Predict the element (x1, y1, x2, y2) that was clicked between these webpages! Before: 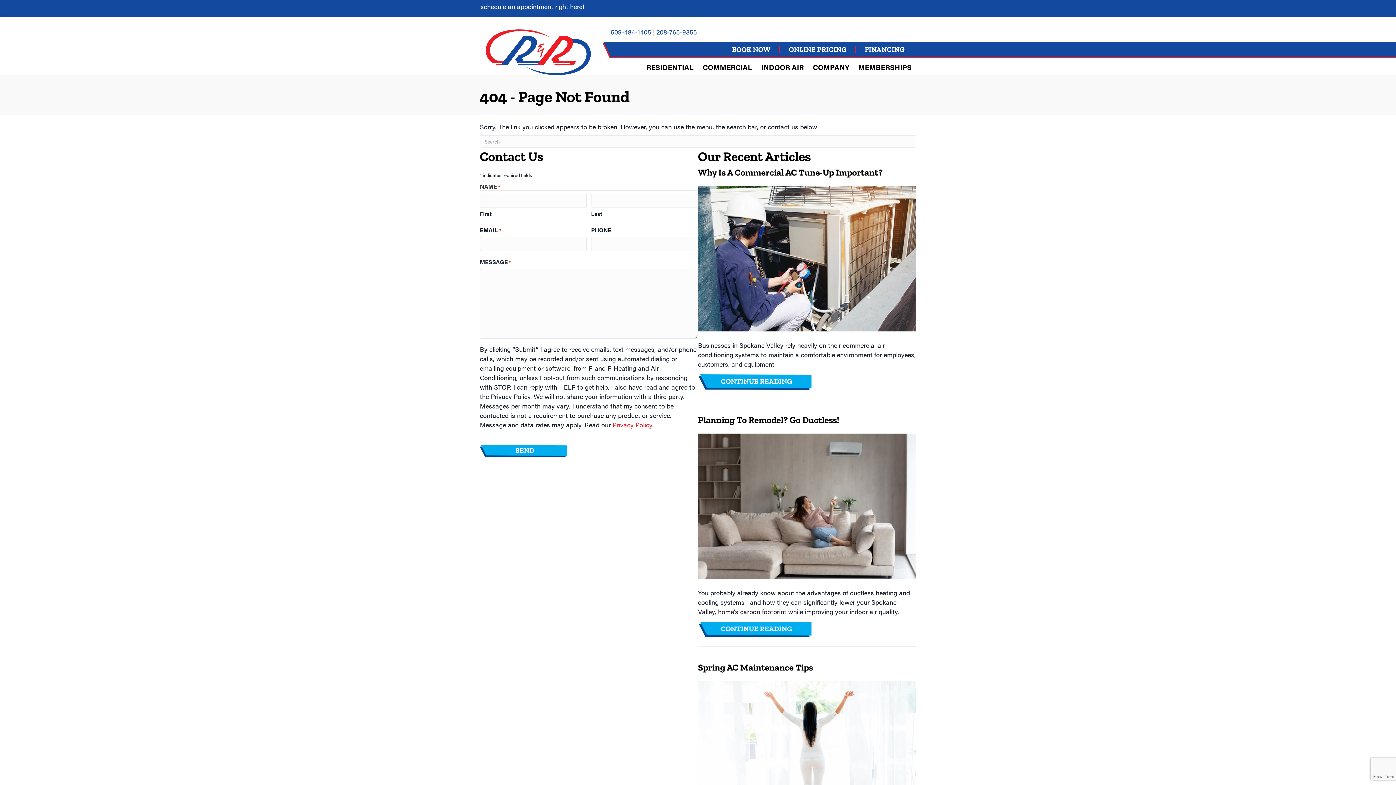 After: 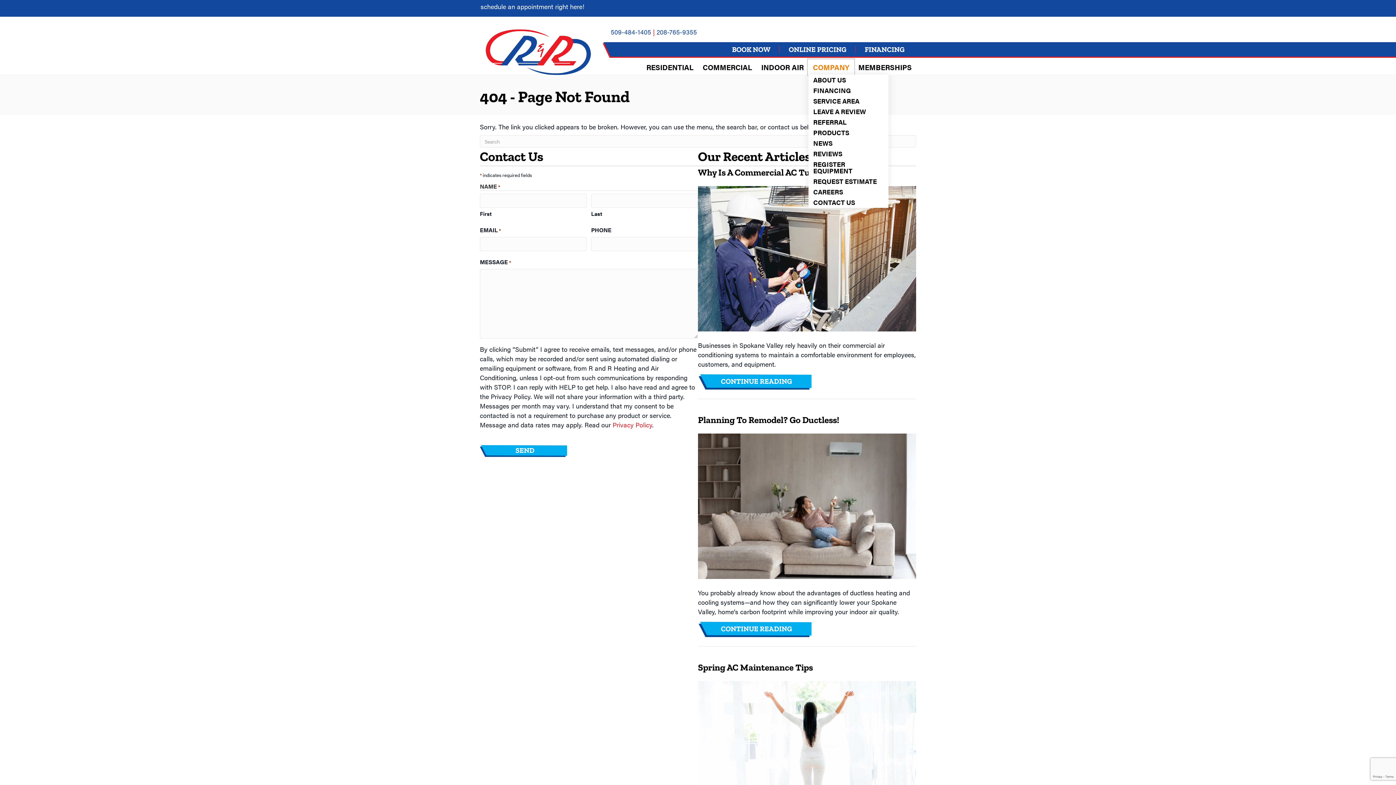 Action: label: COMPANY bbox: (808, 60, 853, 74)